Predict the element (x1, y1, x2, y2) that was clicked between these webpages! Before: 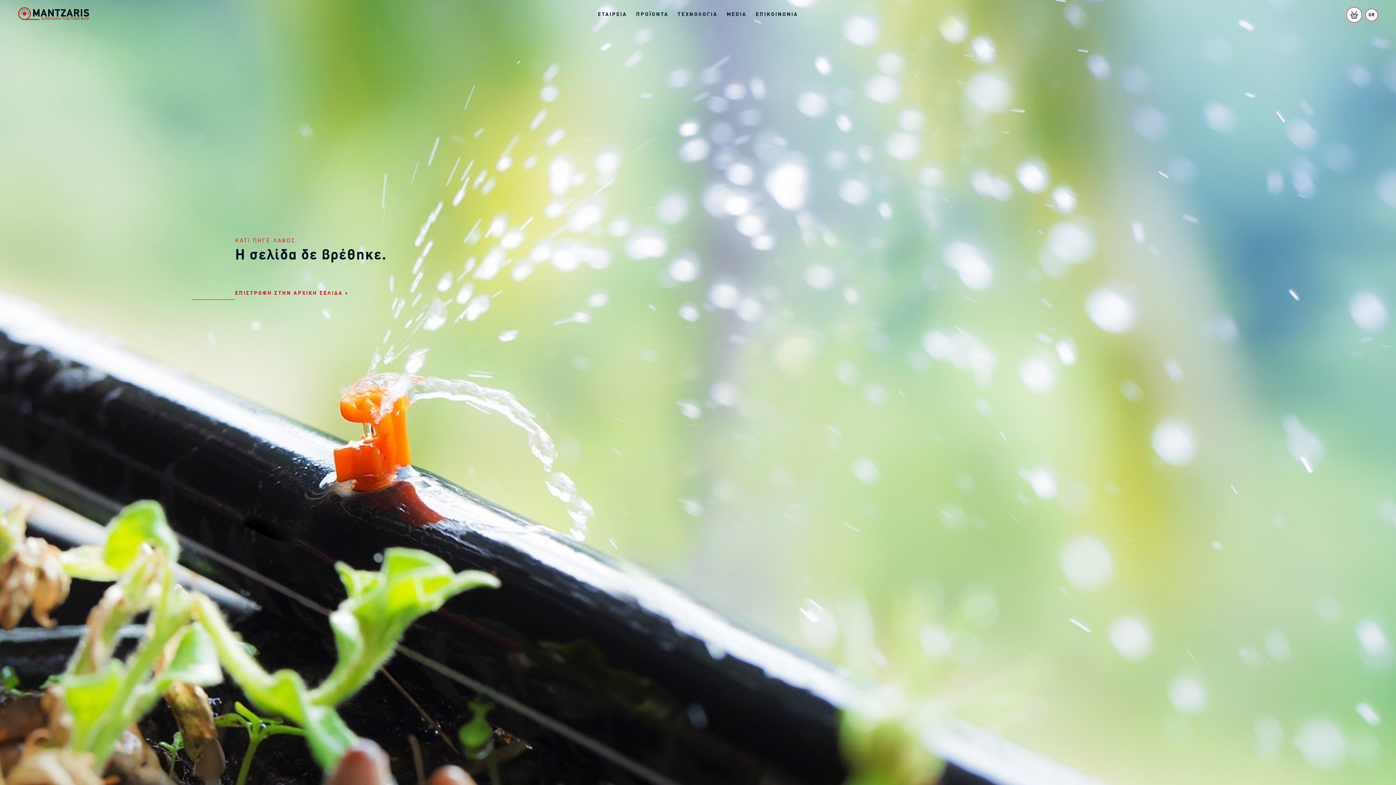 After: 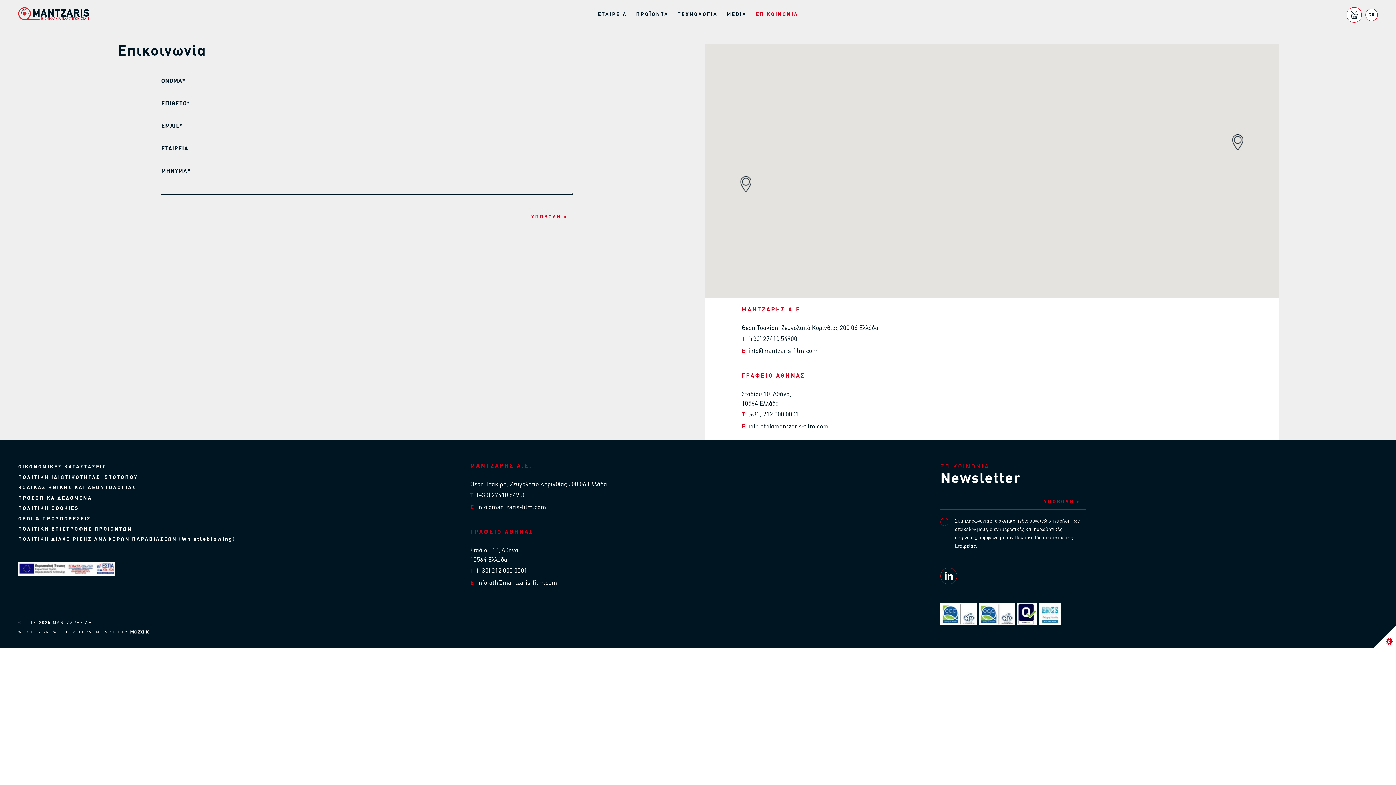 Action: bbox: (752, 10, 802, 18) label: ΕΠΙΚΟΙΝΩΝΙΑ